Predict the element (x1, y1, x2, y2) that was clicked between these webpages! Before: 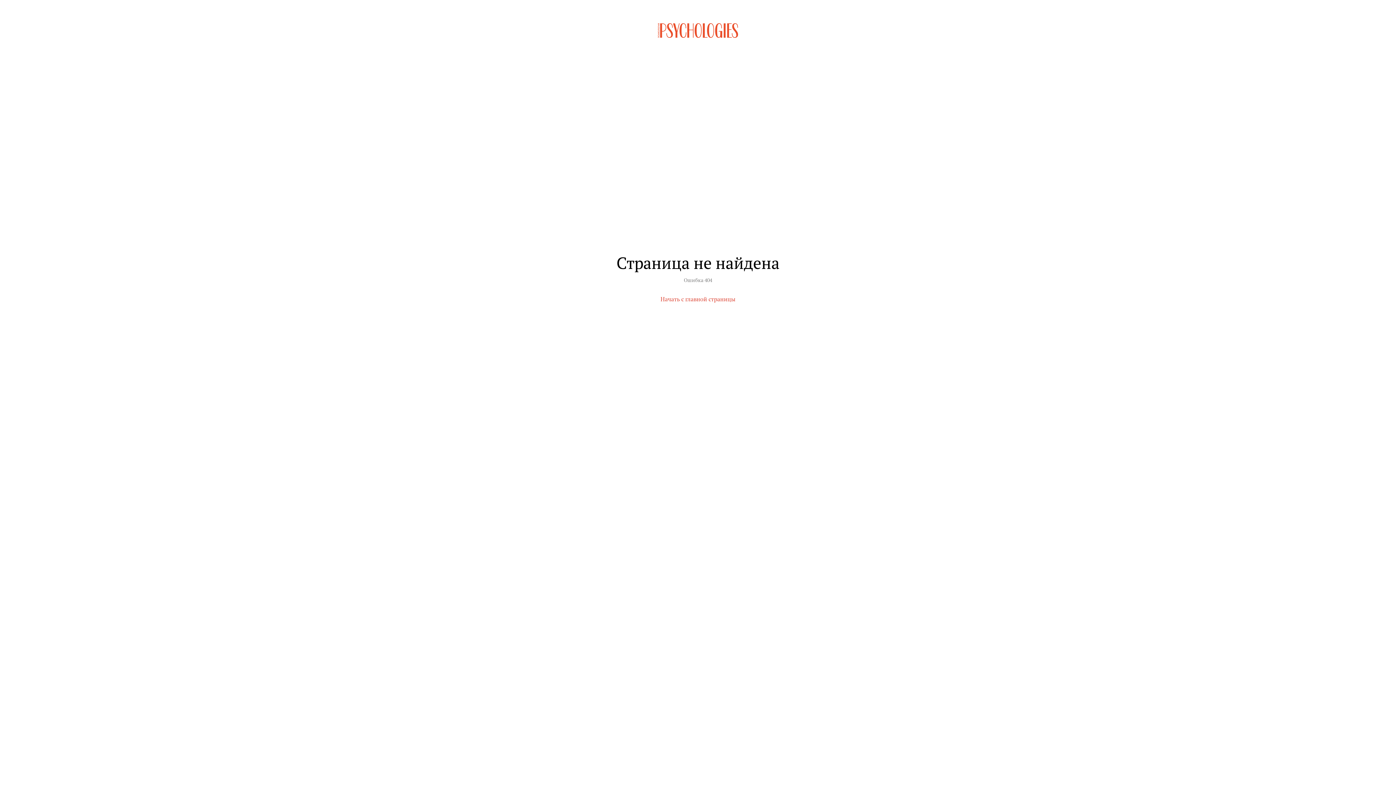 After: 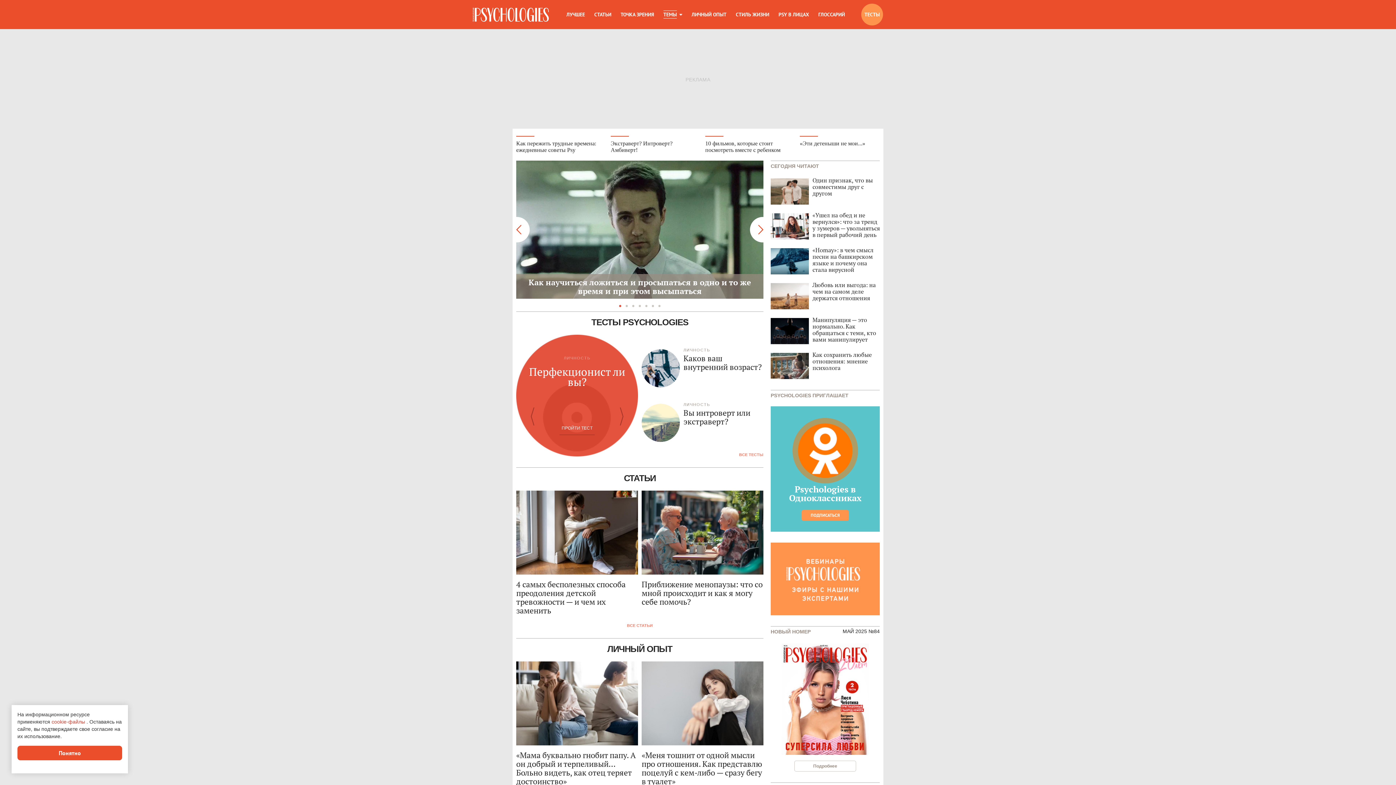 Action: label: Начать с главной страницы bbox: (660, 294, 735, 303)